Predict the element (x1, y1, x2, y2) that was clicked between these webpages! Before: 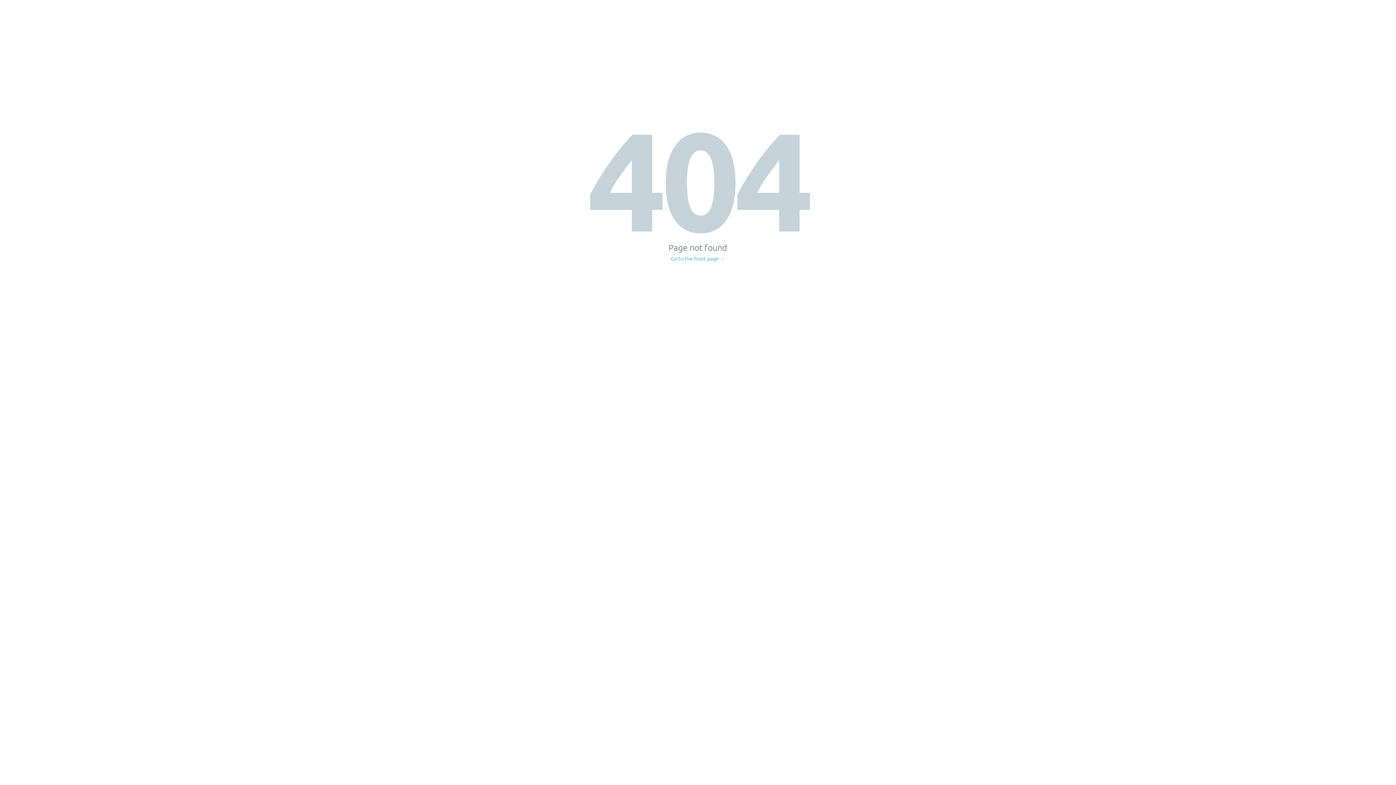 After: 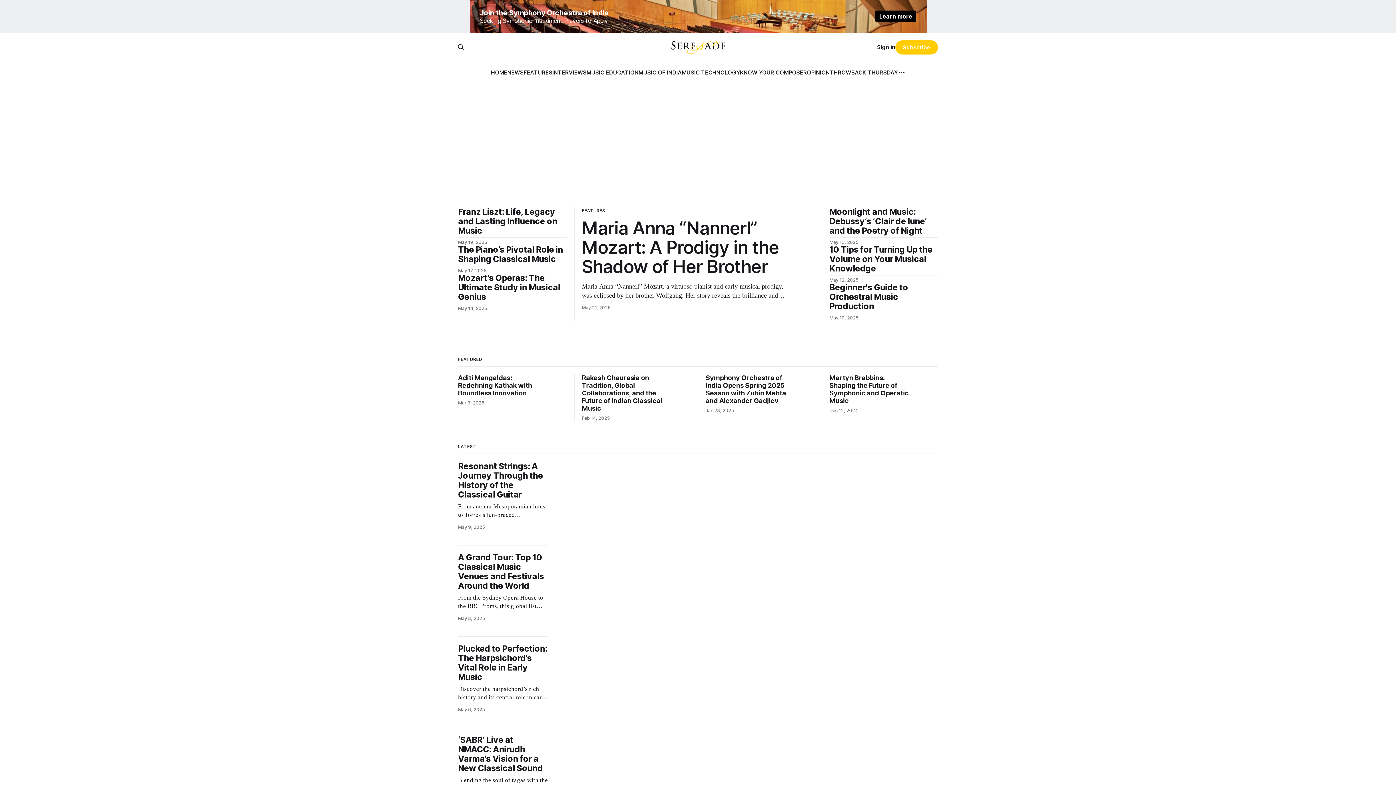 Action: label: Go to the front page → bbox: (671, 256, 725, 261)